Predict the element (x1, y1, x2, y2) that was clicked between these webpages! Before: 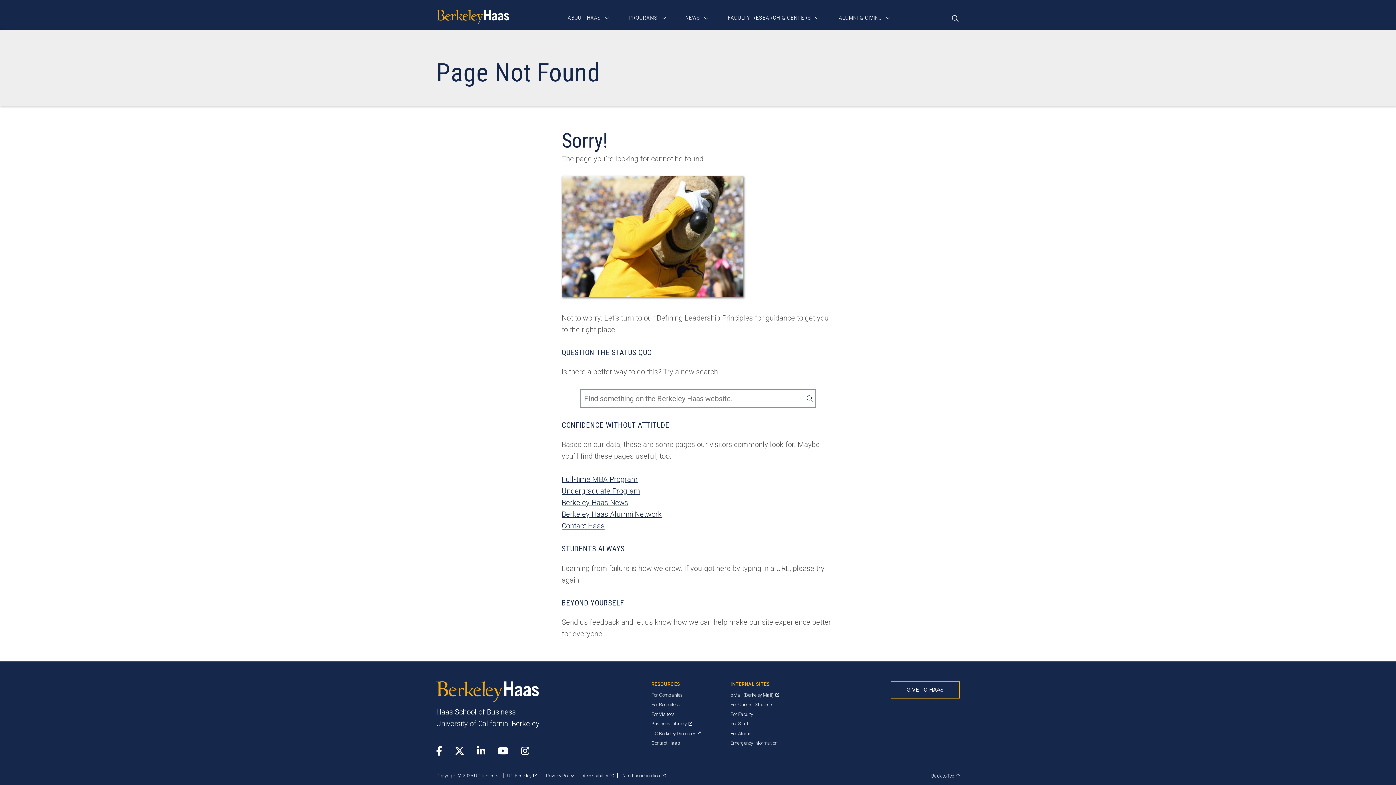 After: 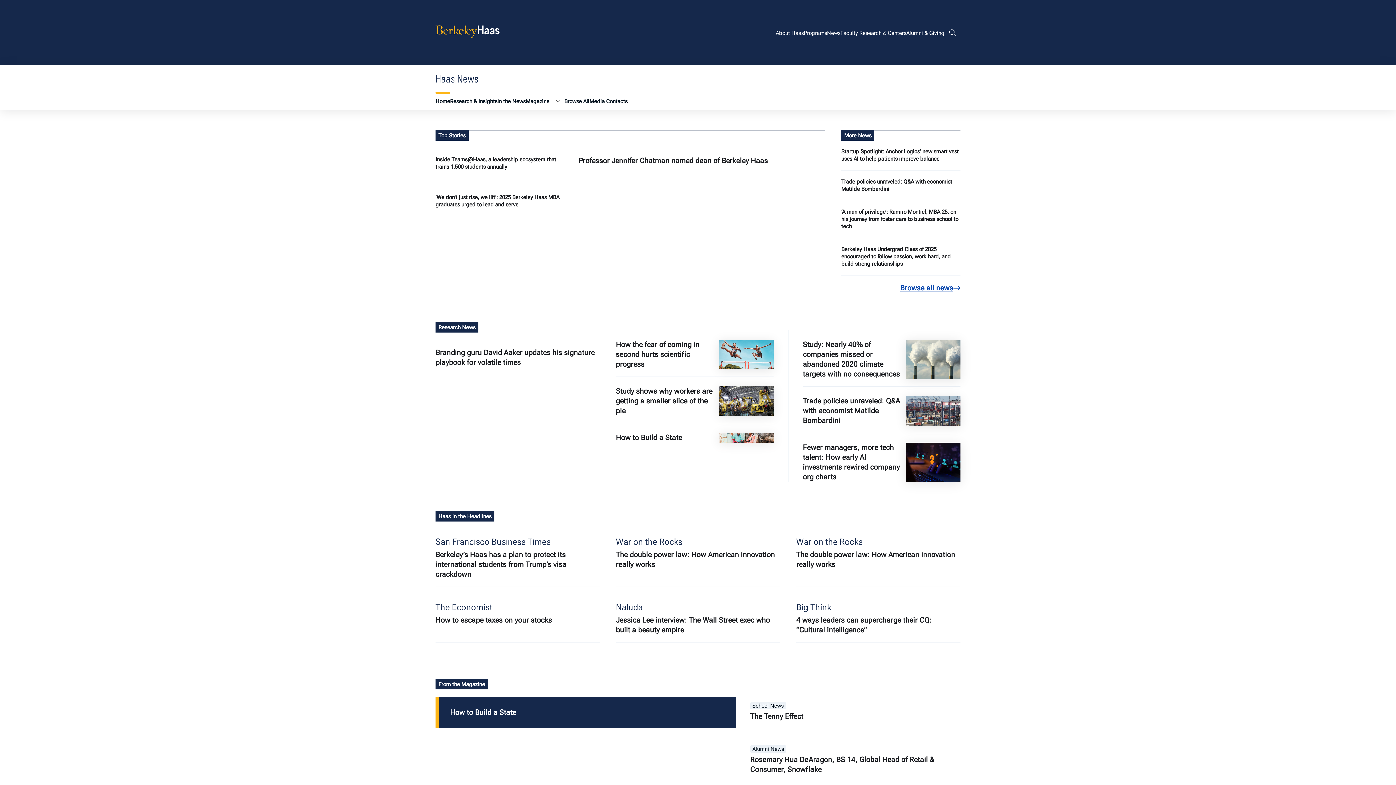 Action: bbox: (561, 498, 628, 507) label: Berkeley Haas News